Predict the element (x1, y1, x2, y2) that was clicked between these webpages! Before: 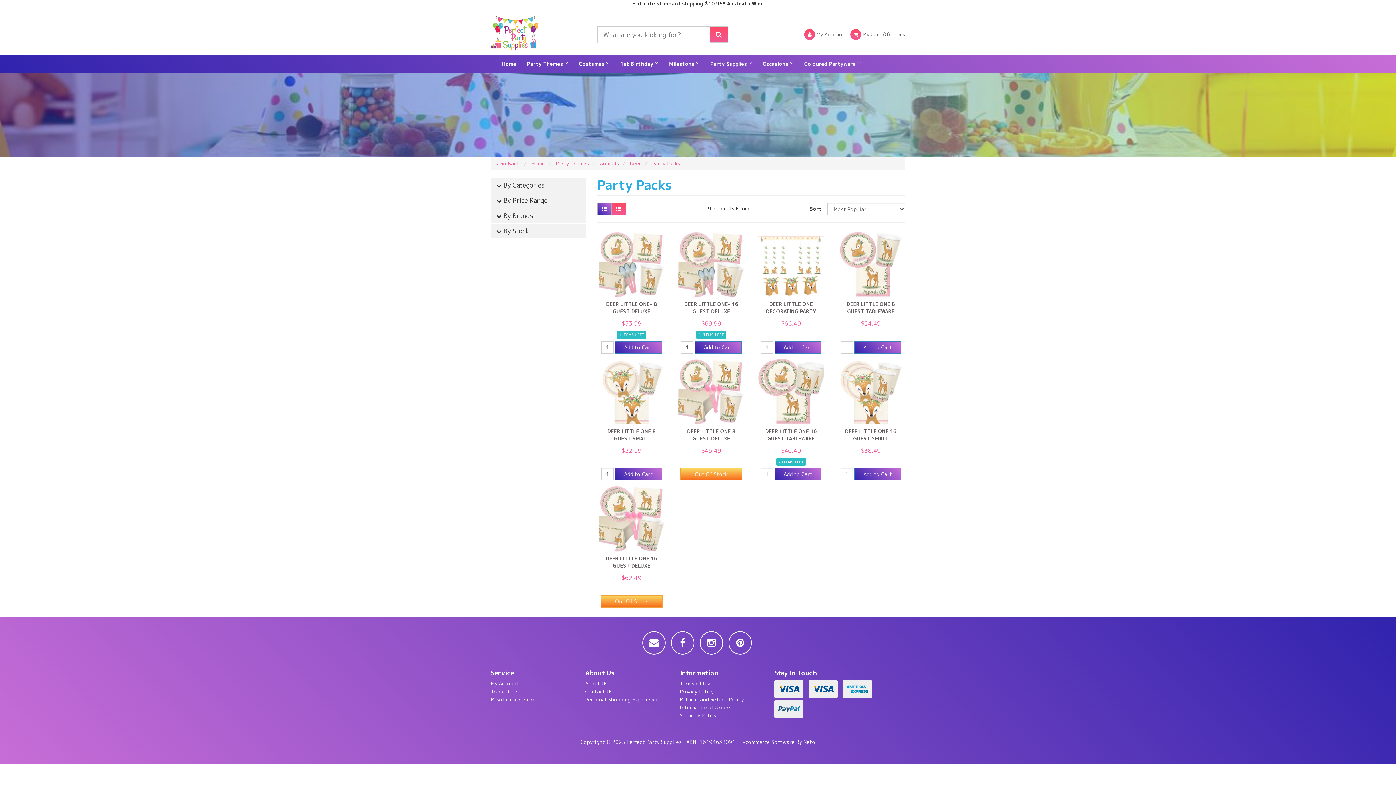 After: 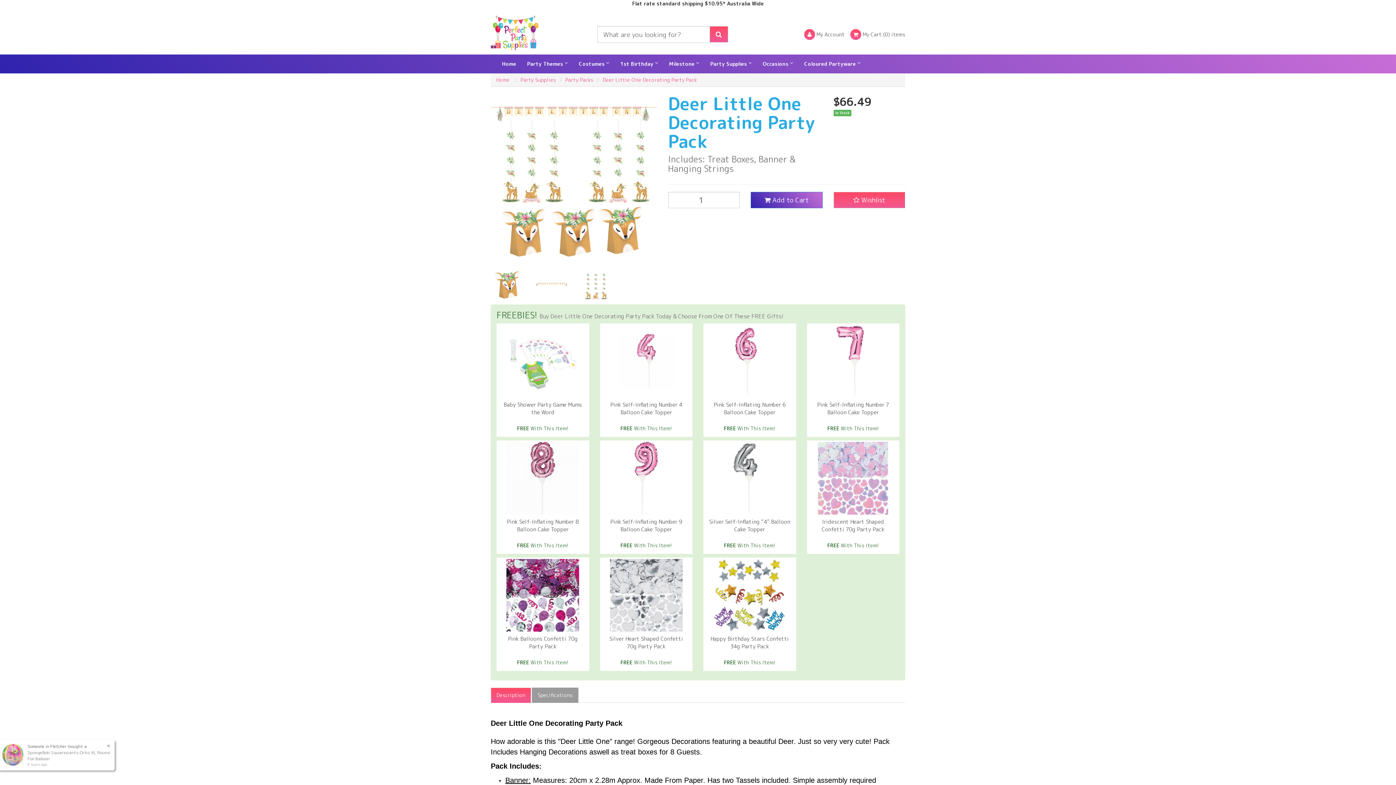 Action: bbox: (758, 231, 824, 297)